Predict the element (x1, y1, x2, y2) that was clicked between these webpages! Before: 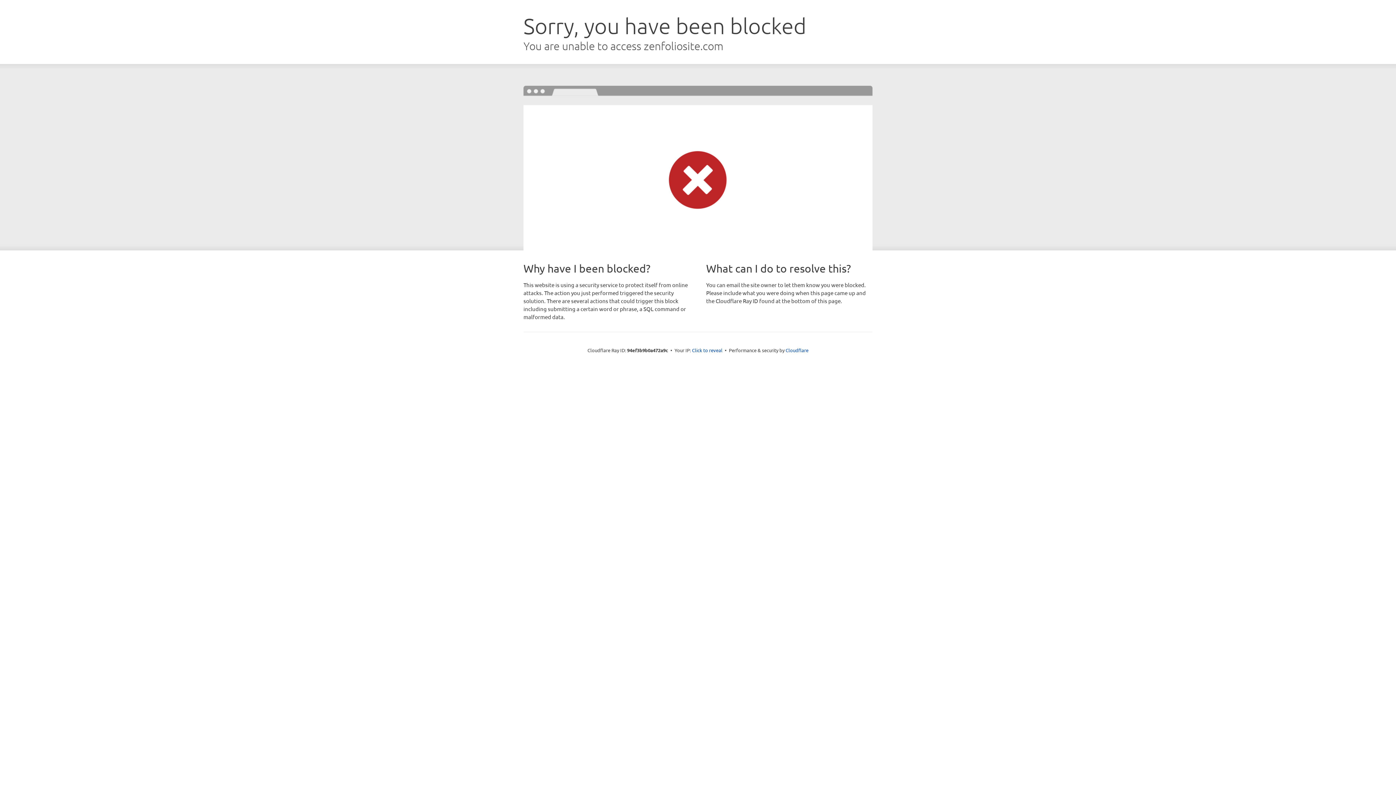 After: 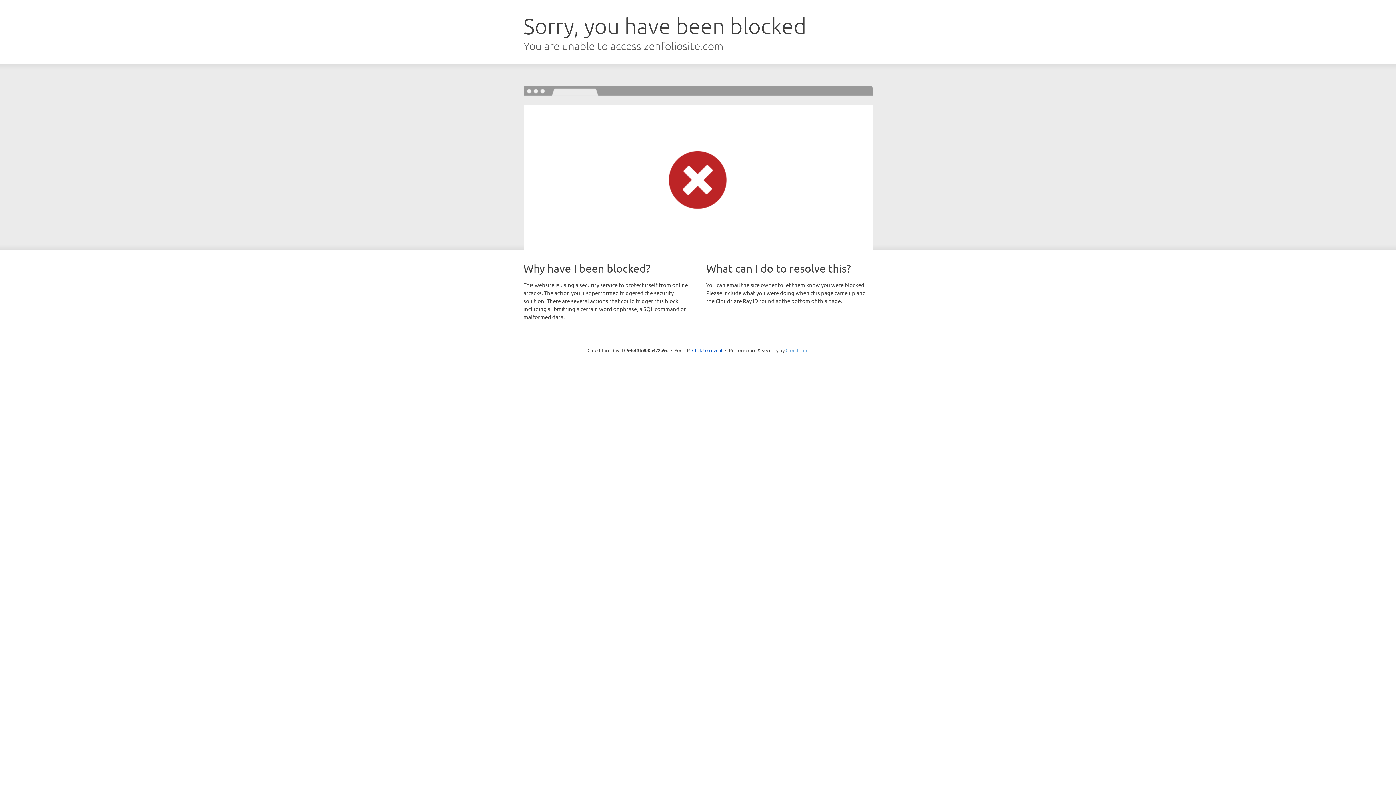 Action: label: Cloudflare bbox: (785, 347, 808, 353)